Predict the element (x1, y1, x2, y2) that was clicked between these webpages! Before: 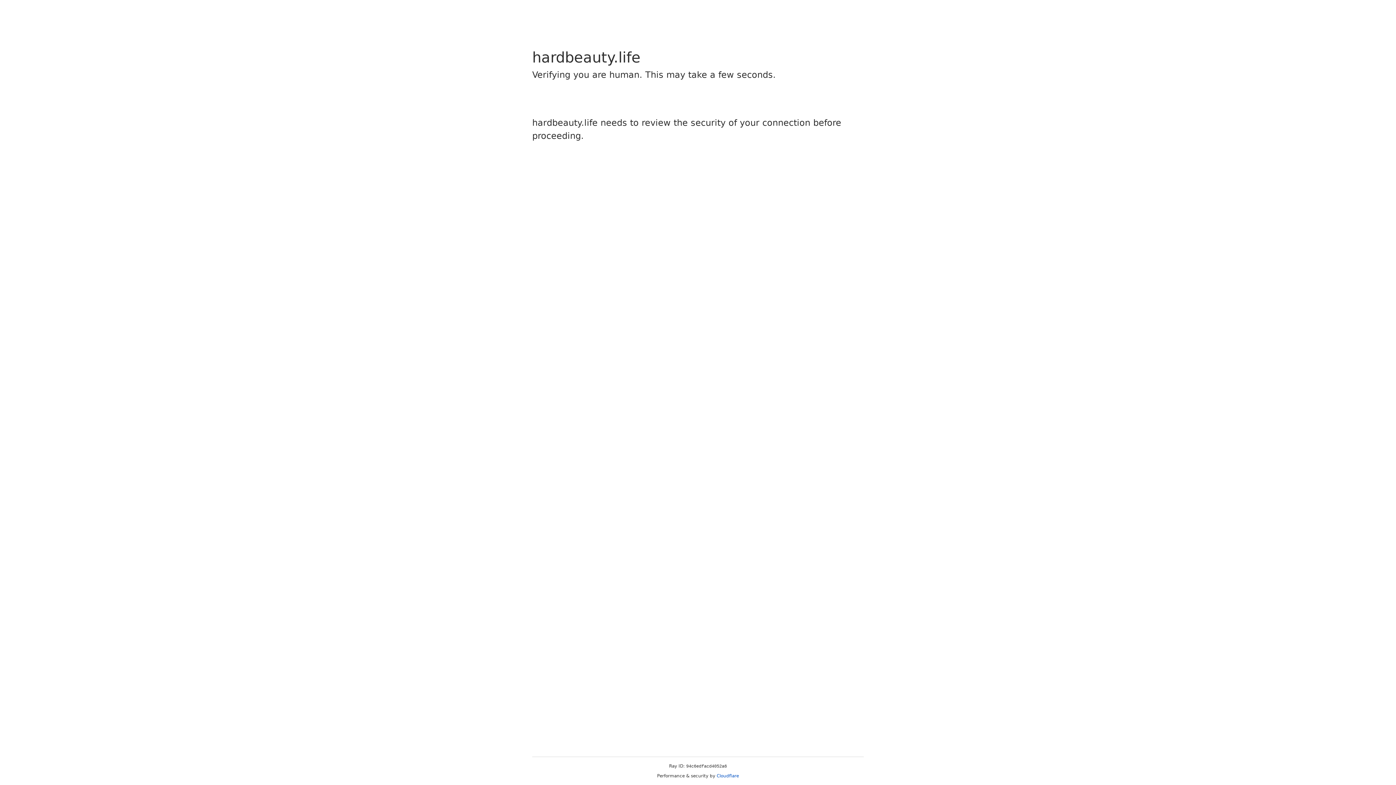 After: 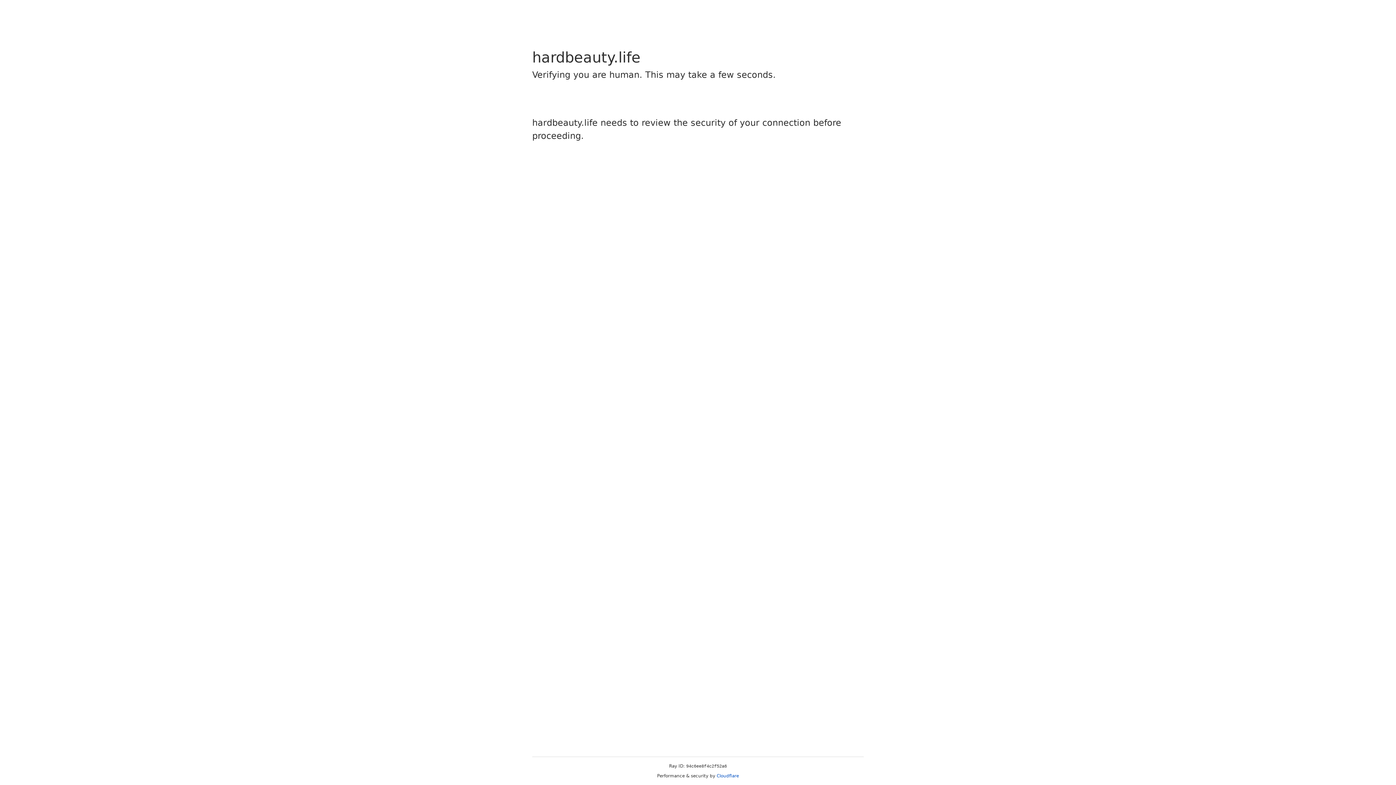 Action: bbox: (716, 773, 739, 778) label: Cloudflare